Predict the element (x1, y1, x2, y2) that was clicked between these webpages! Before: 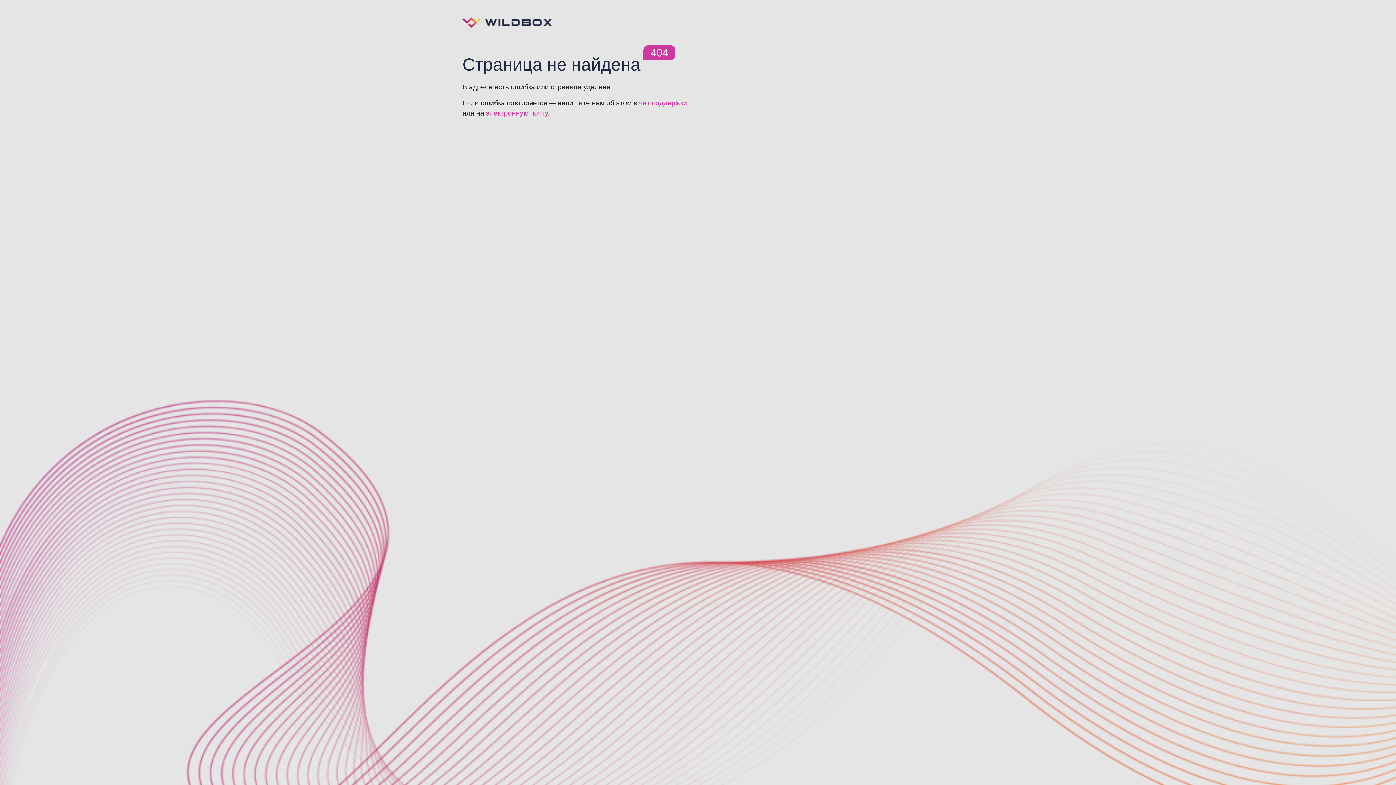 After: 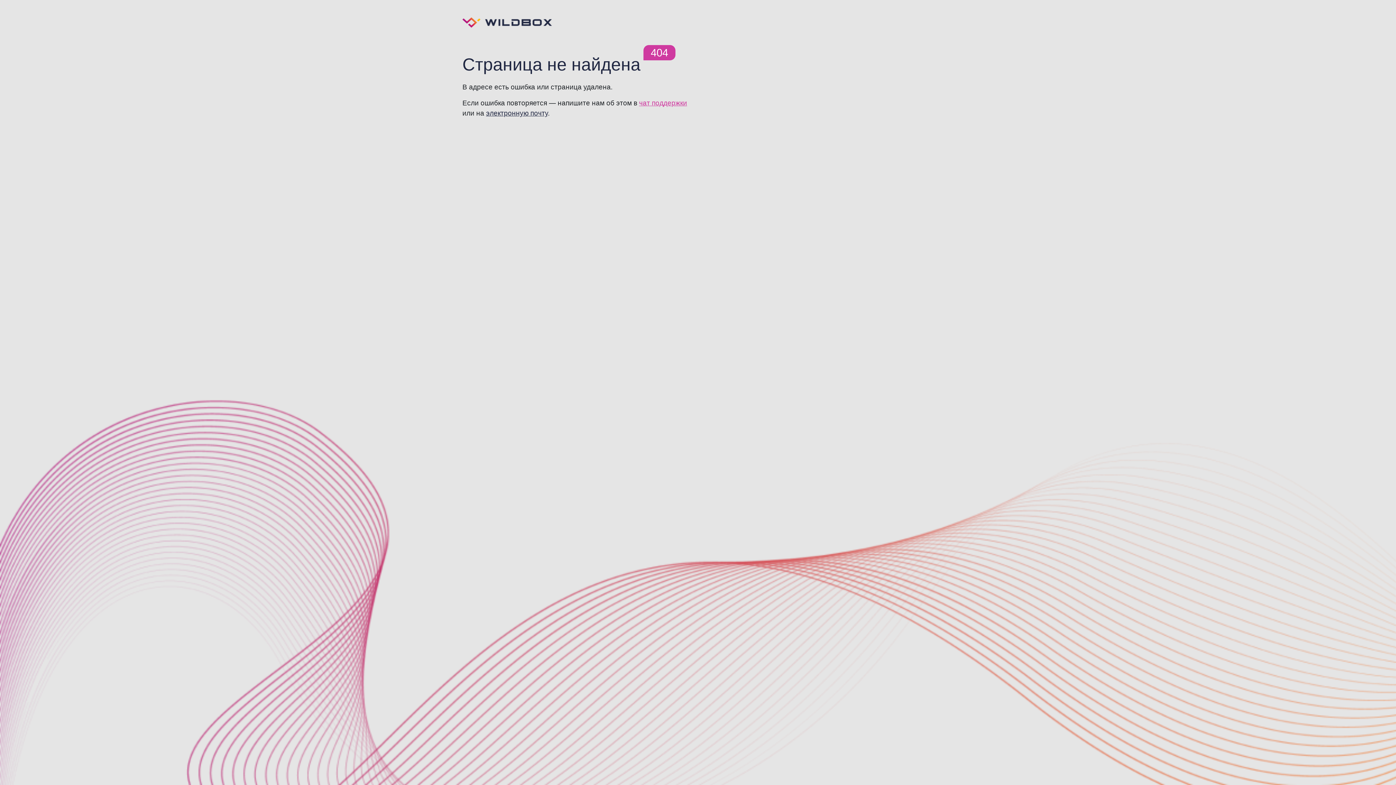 Action: bbox: (486, 109, 548, 117) label: электронную почту